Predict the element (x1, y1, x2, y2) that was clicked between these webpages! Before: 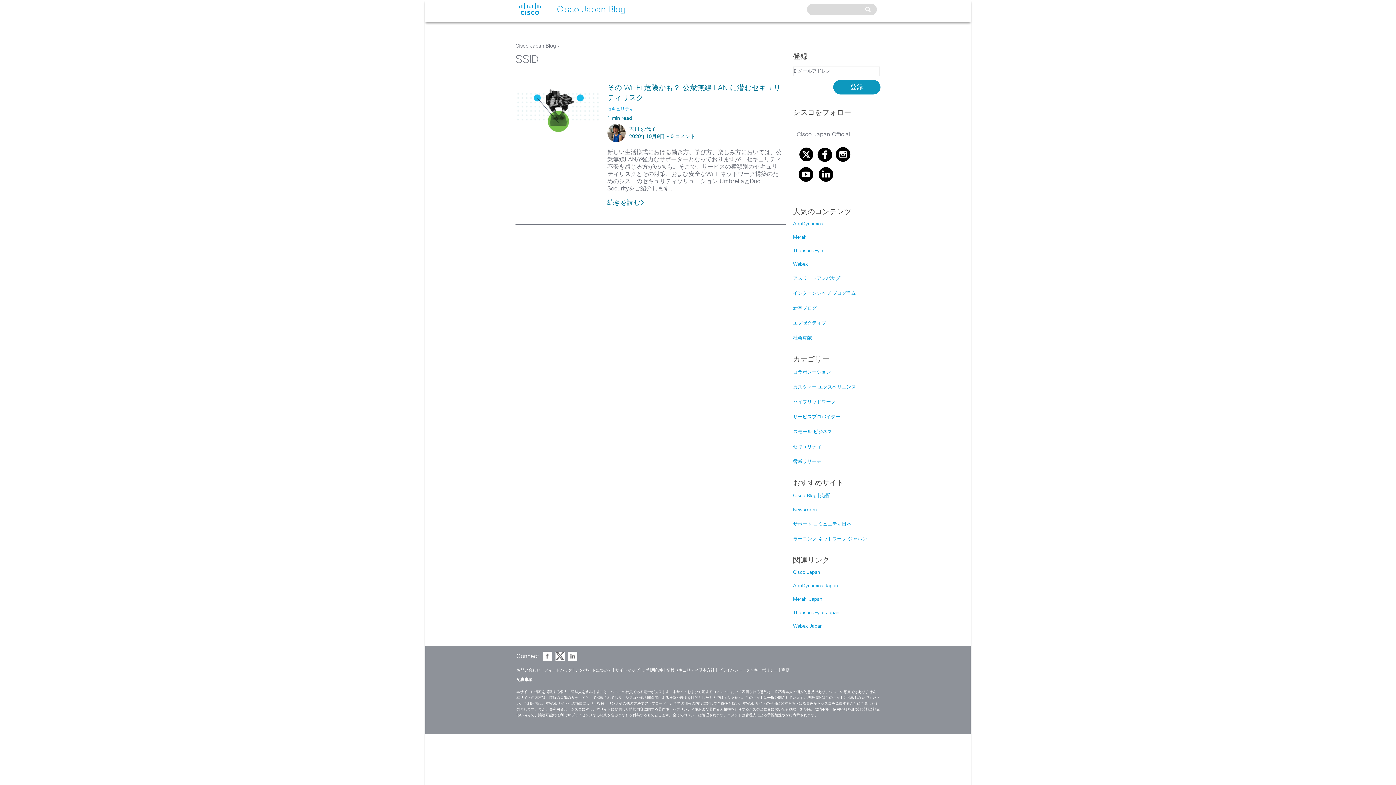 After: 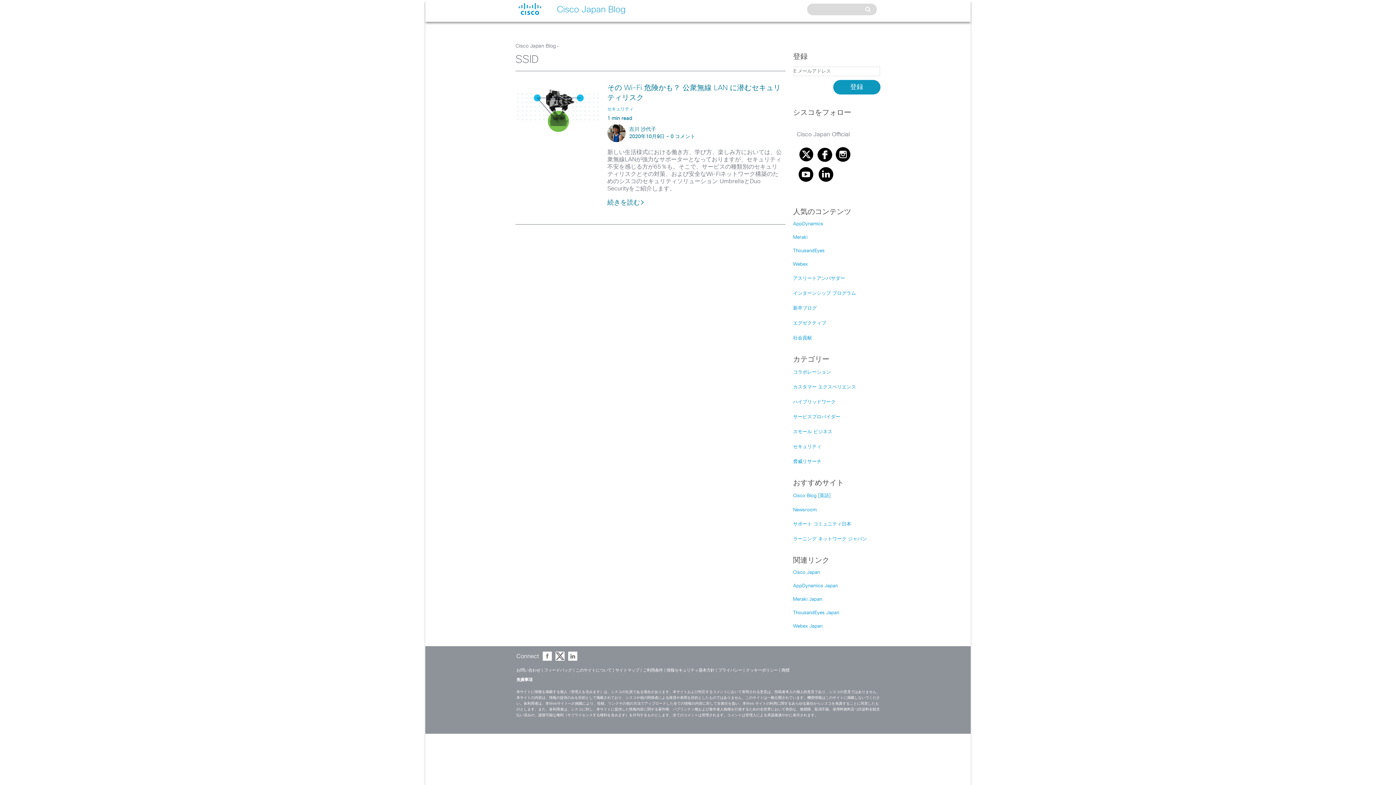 Action: label: Cisco Japan bbox: (793, 570, 820, 575)